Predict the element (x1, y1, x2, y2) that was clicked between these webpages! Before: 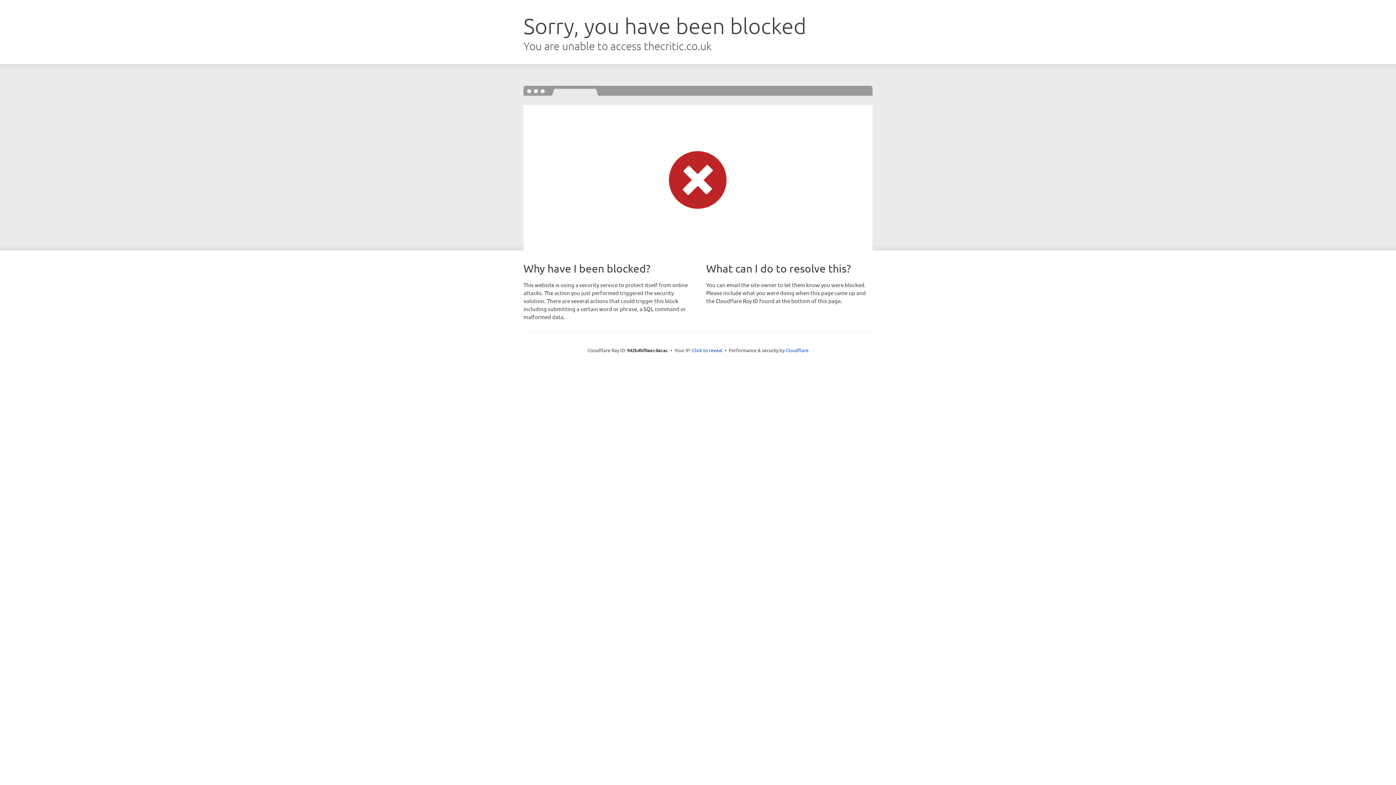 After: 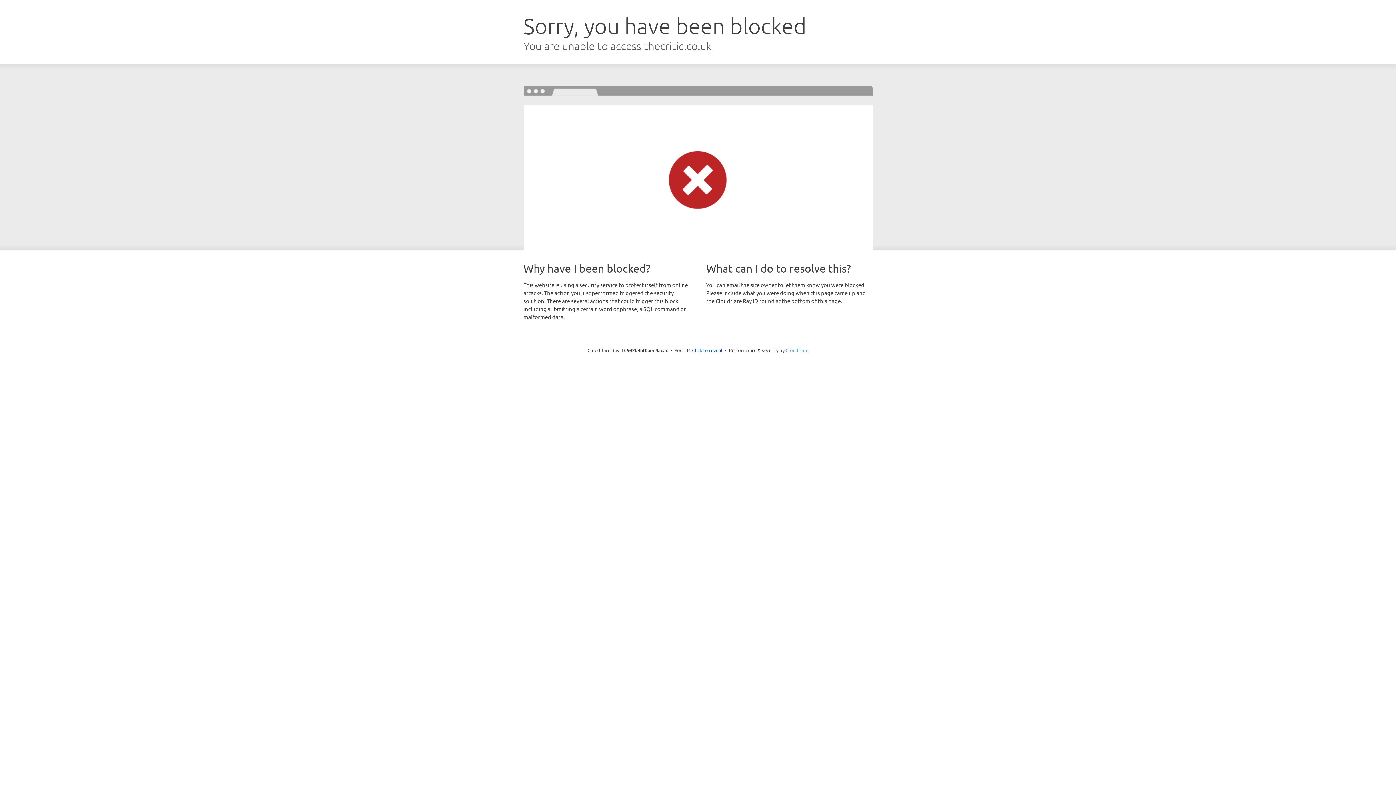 Action: label: Cloudflare bbox: (785, 347, 808, 353)